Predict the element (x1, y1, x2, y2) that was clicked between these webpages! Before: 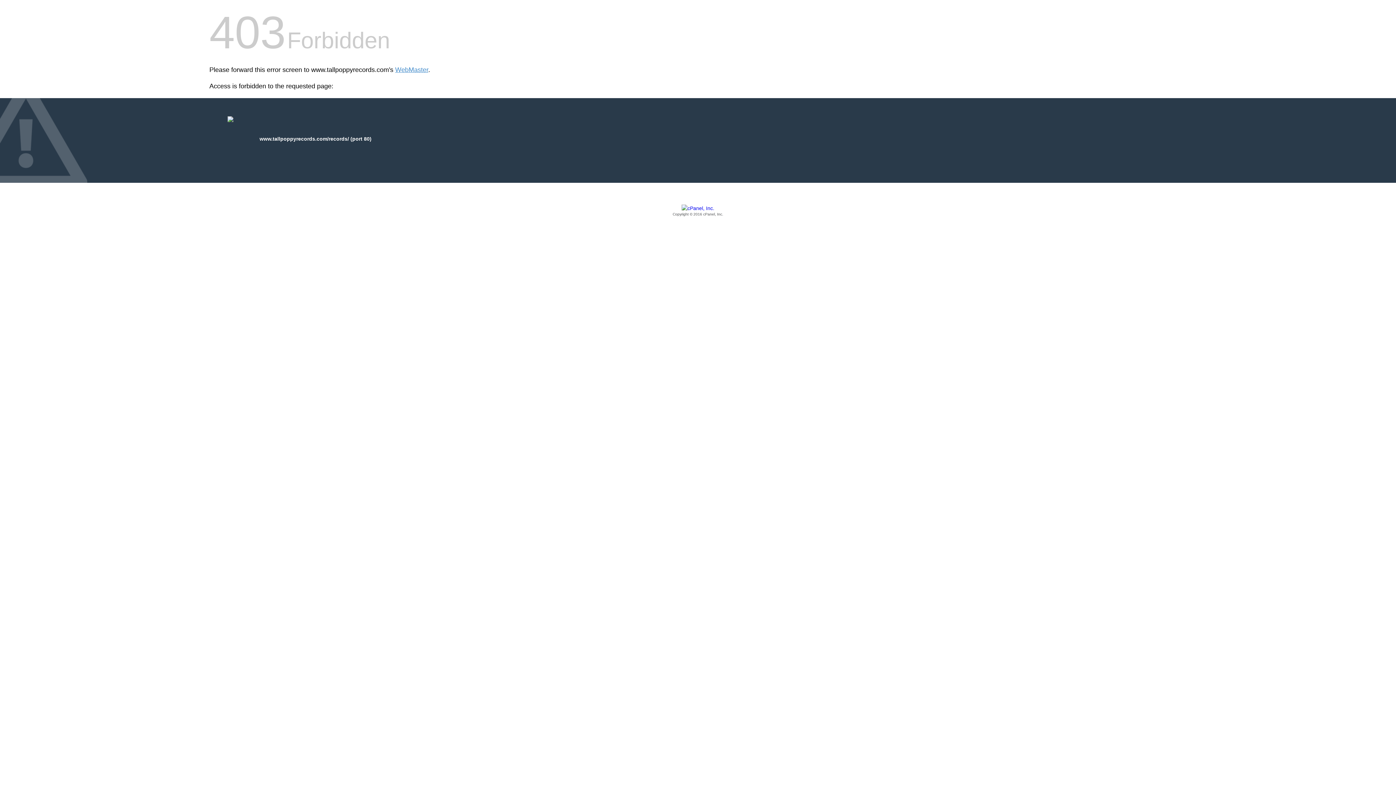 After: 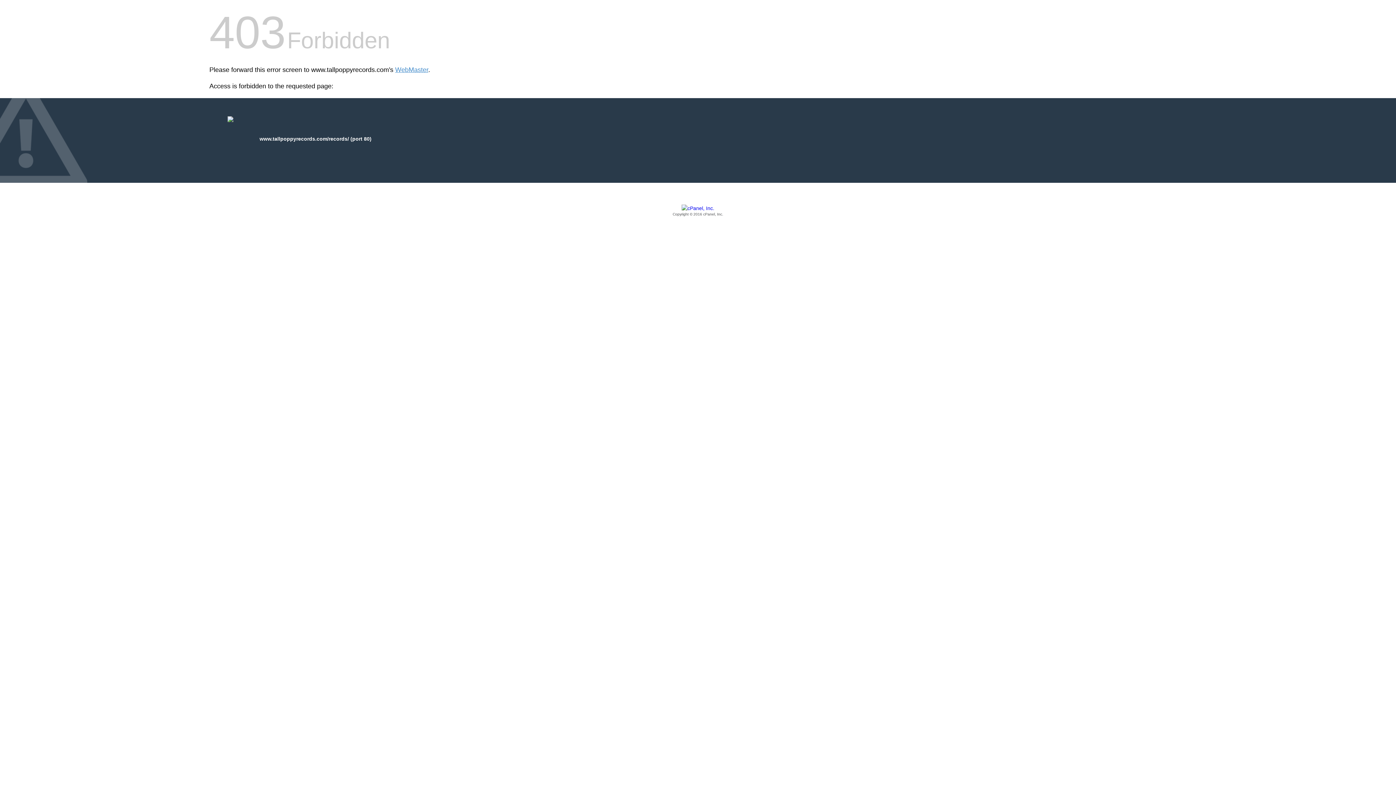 Action: label: Copyright © 2016 cPanel, Inc. bbox: (209, 205, 1186, 217)